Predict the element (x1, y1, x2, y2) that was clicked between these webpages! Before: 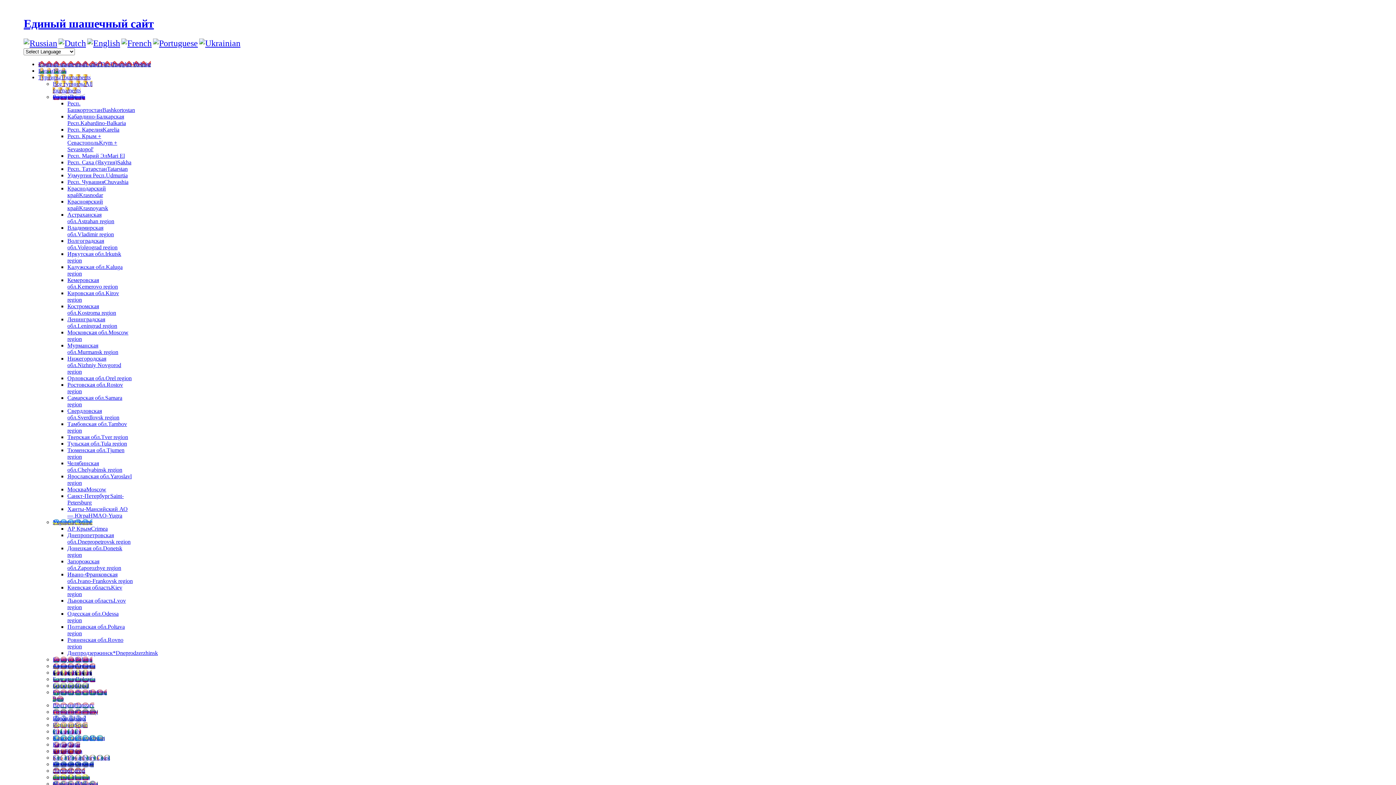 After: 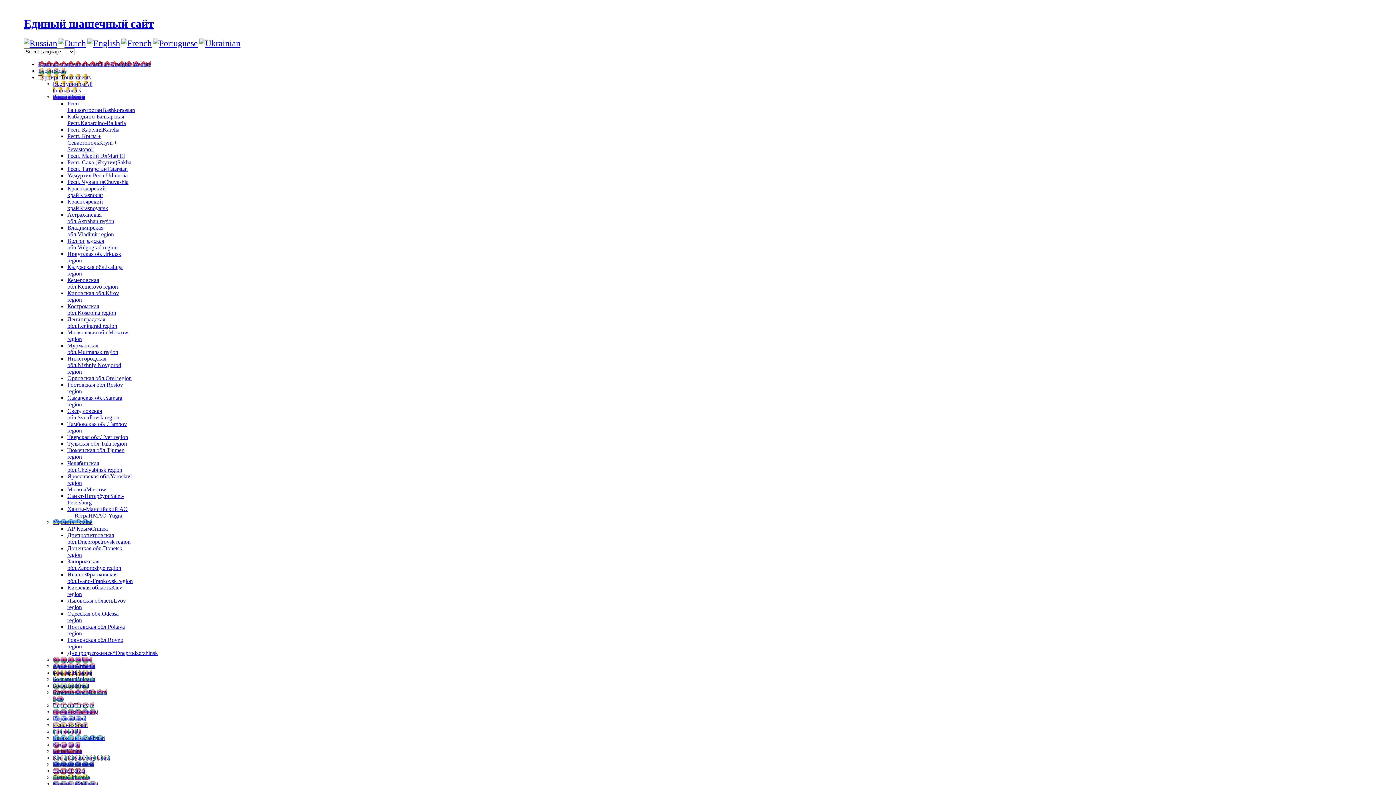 Action: label: Владимирская обл.Vladimir region bbox: (67, 224, 113, 237)